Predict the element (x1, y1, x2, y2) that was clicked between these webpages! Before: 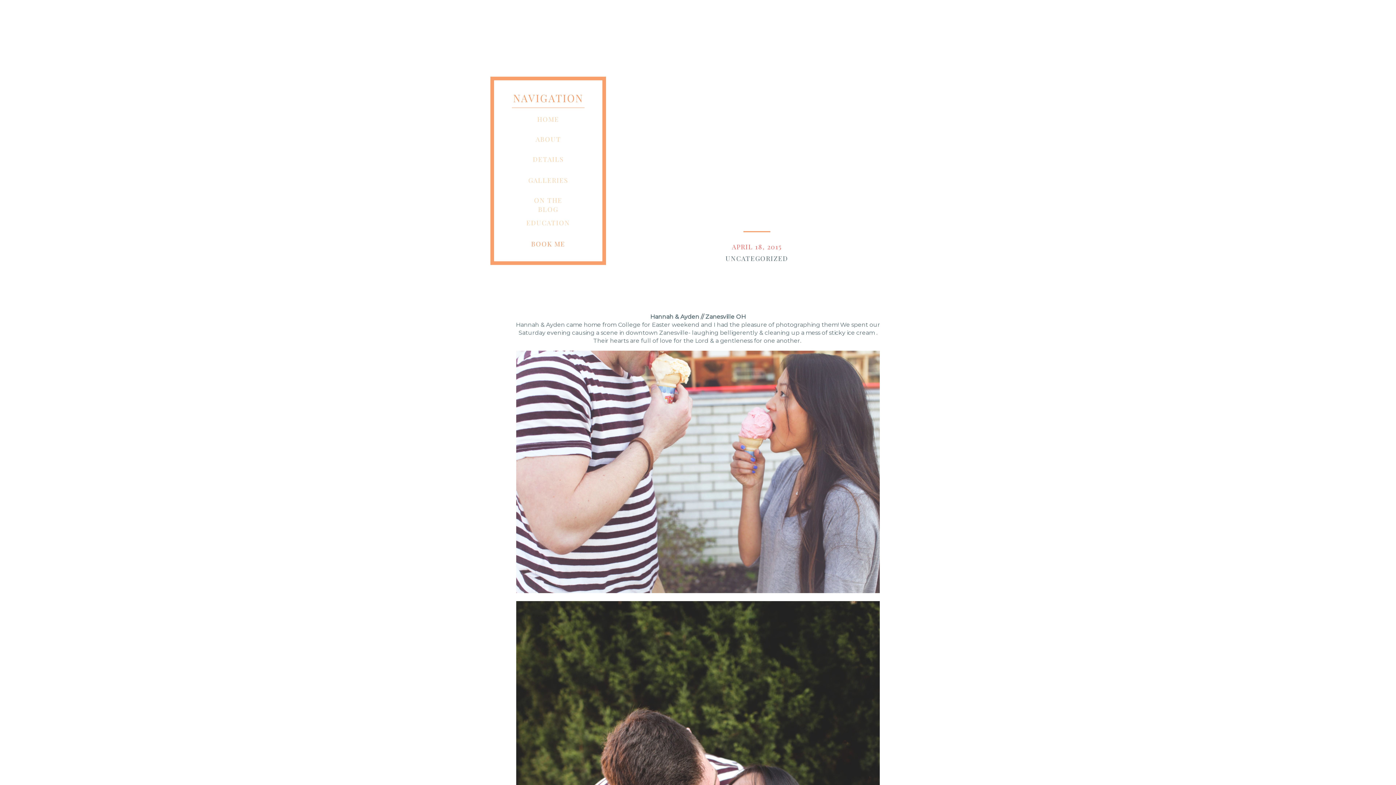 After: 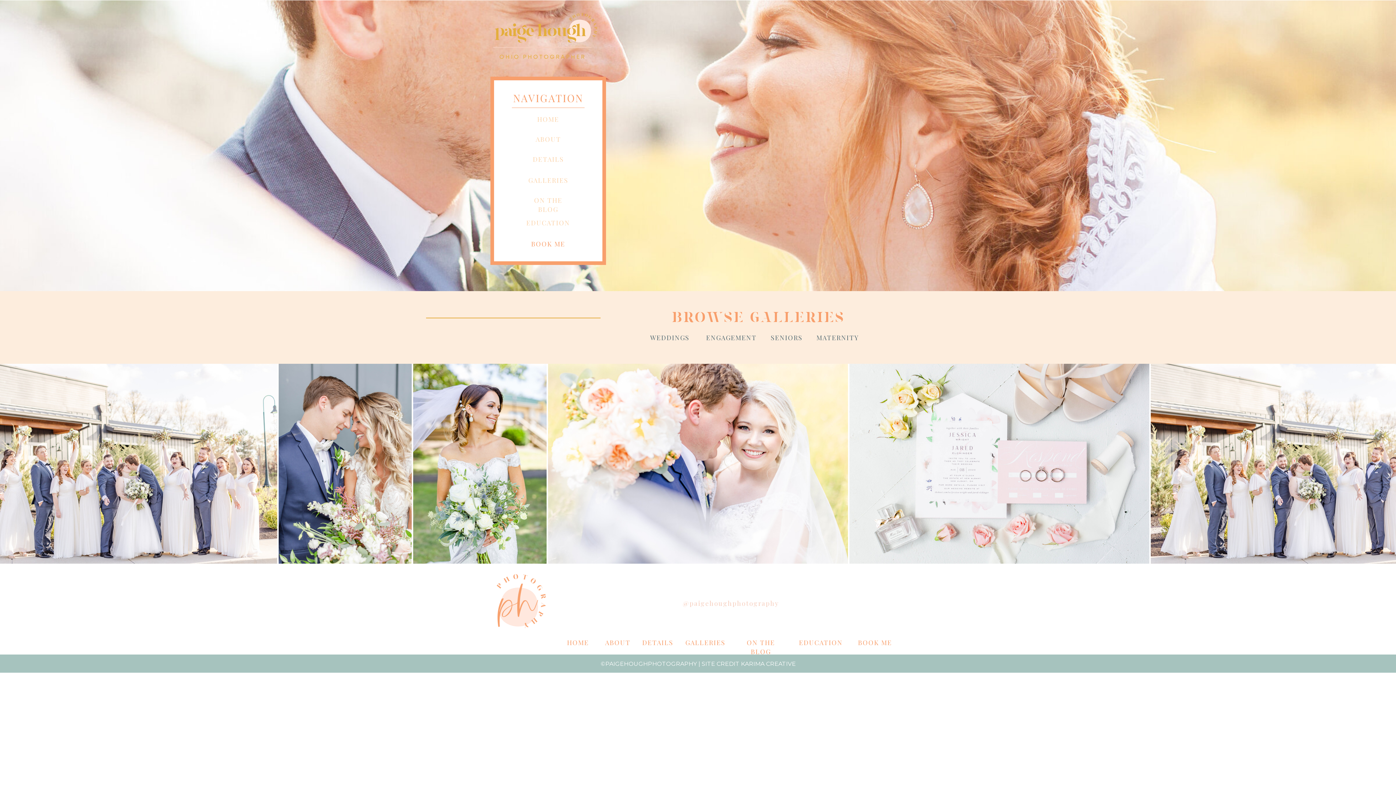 Action: label: GALLERIES bbox: (527, 176, 569, 184)